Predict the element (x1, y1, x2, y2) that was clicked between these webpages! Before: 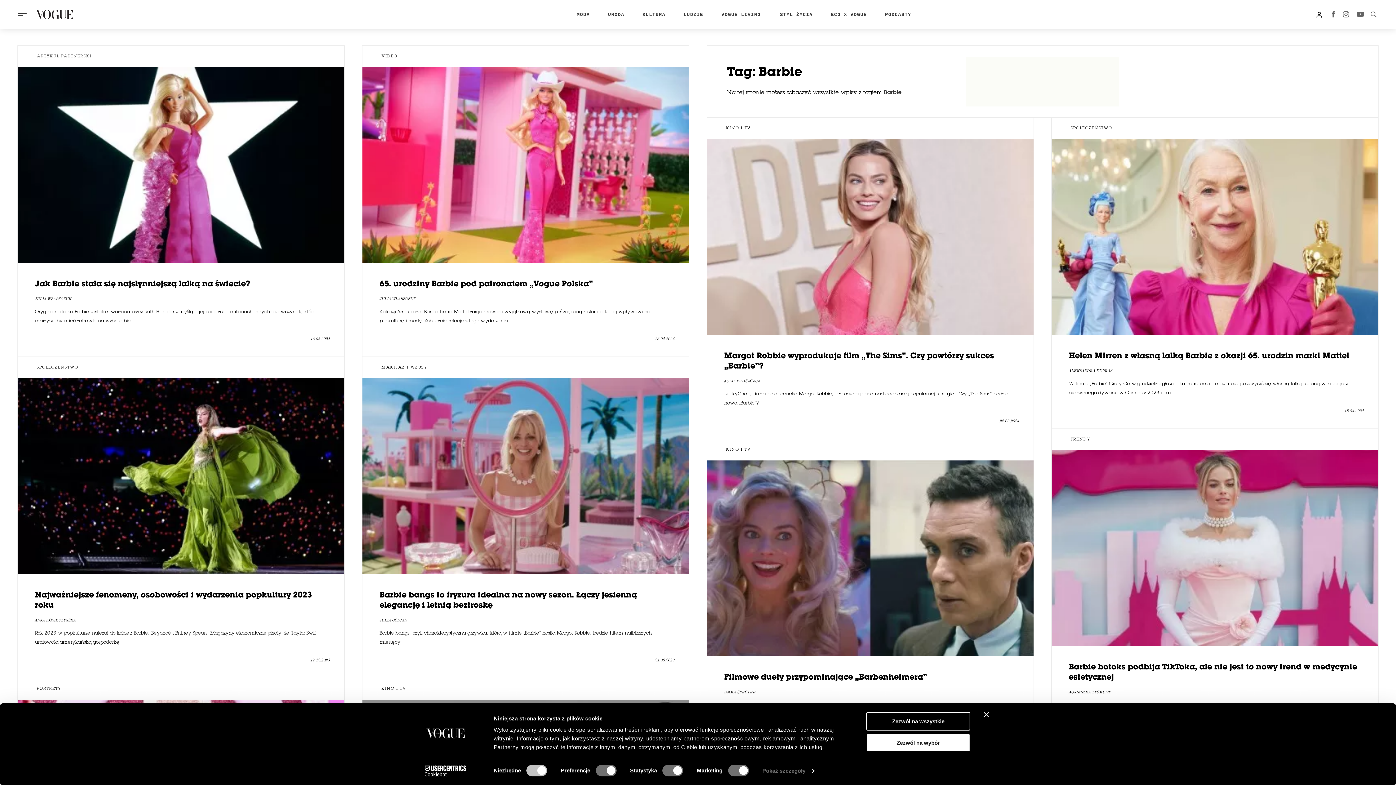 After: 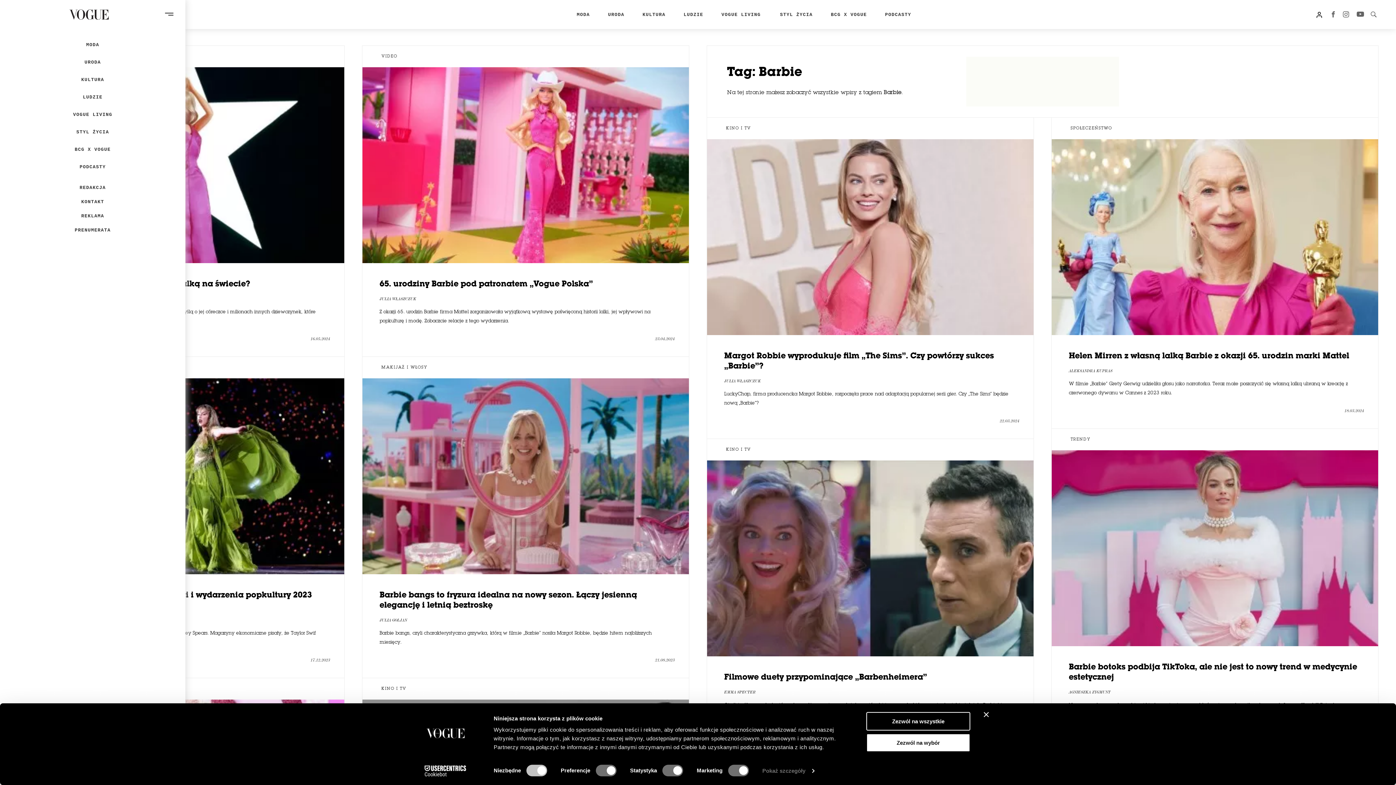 Action: bbox: (17, 6, 27, 22)